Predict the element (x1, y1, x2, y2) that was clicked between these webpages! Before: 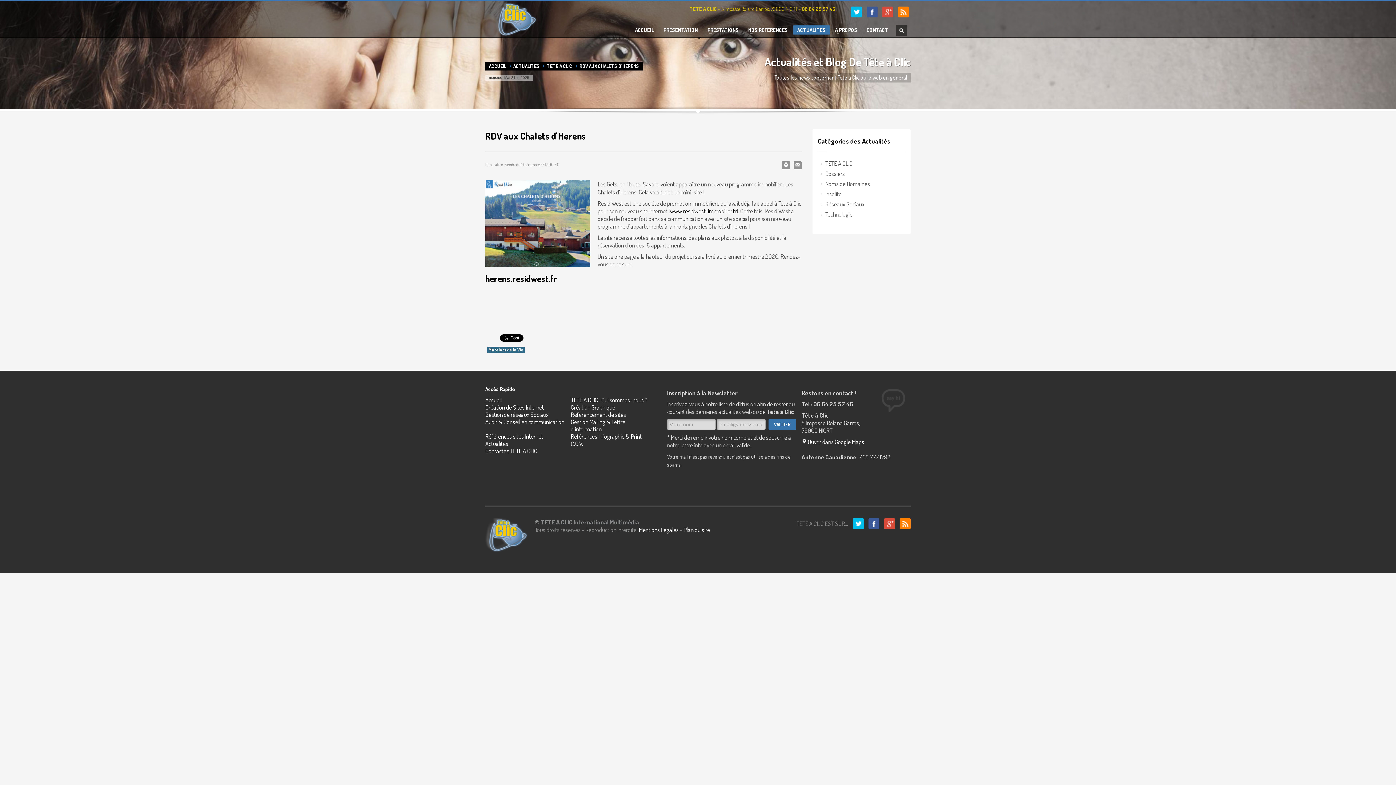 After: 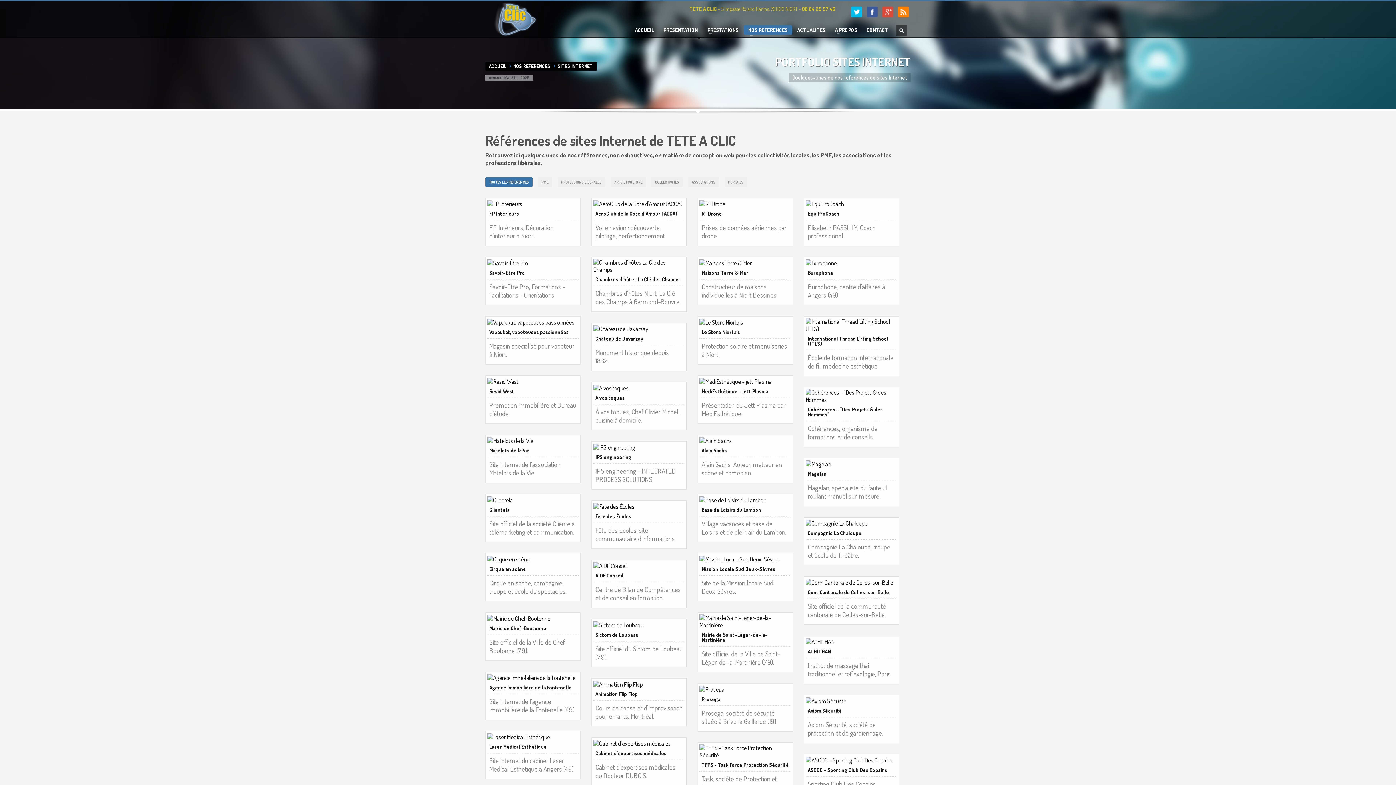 Action: label: Références sites Internet bbox: (485, 432, 543, 440)